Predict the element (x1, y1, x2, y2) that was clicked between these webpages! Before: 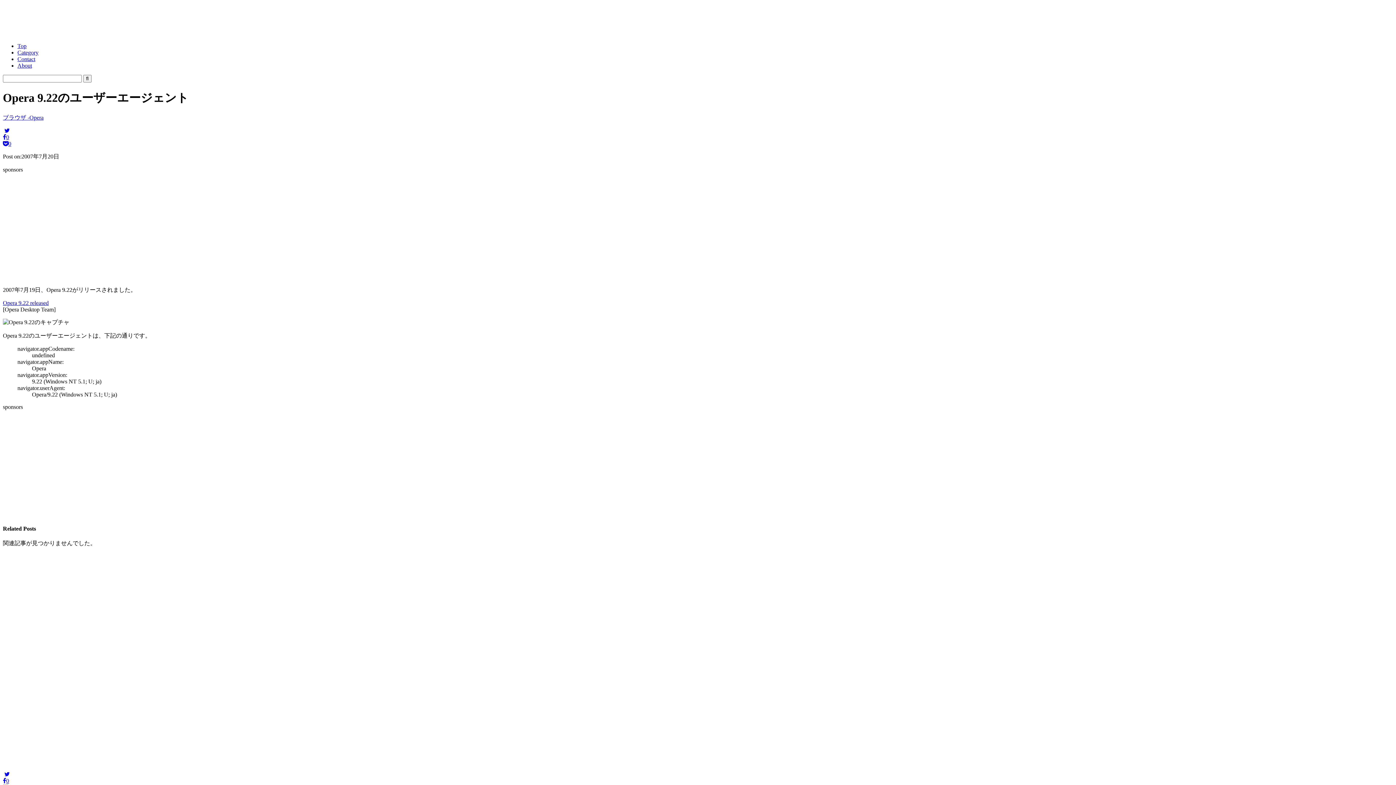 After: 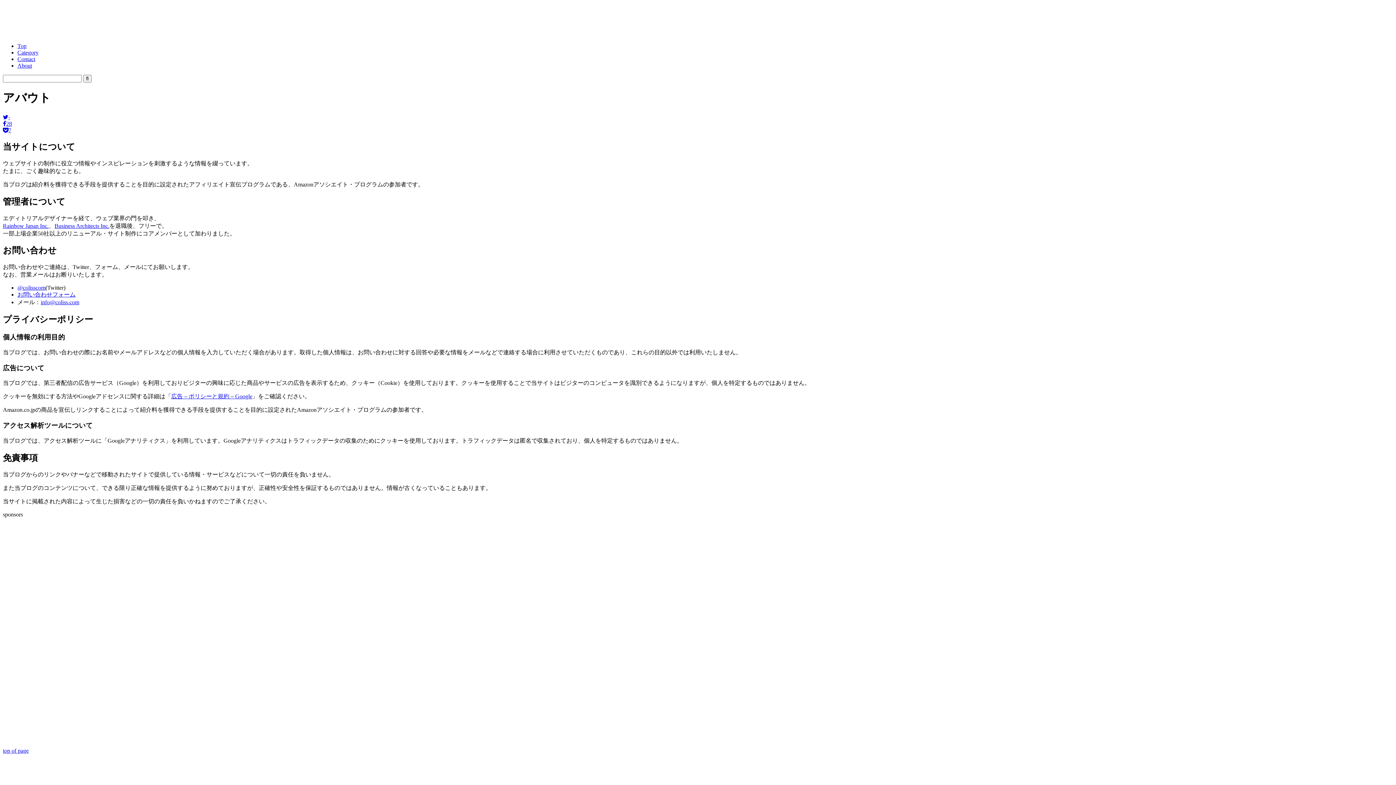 Action: label: About bbox: (17, 62, 32, 68)